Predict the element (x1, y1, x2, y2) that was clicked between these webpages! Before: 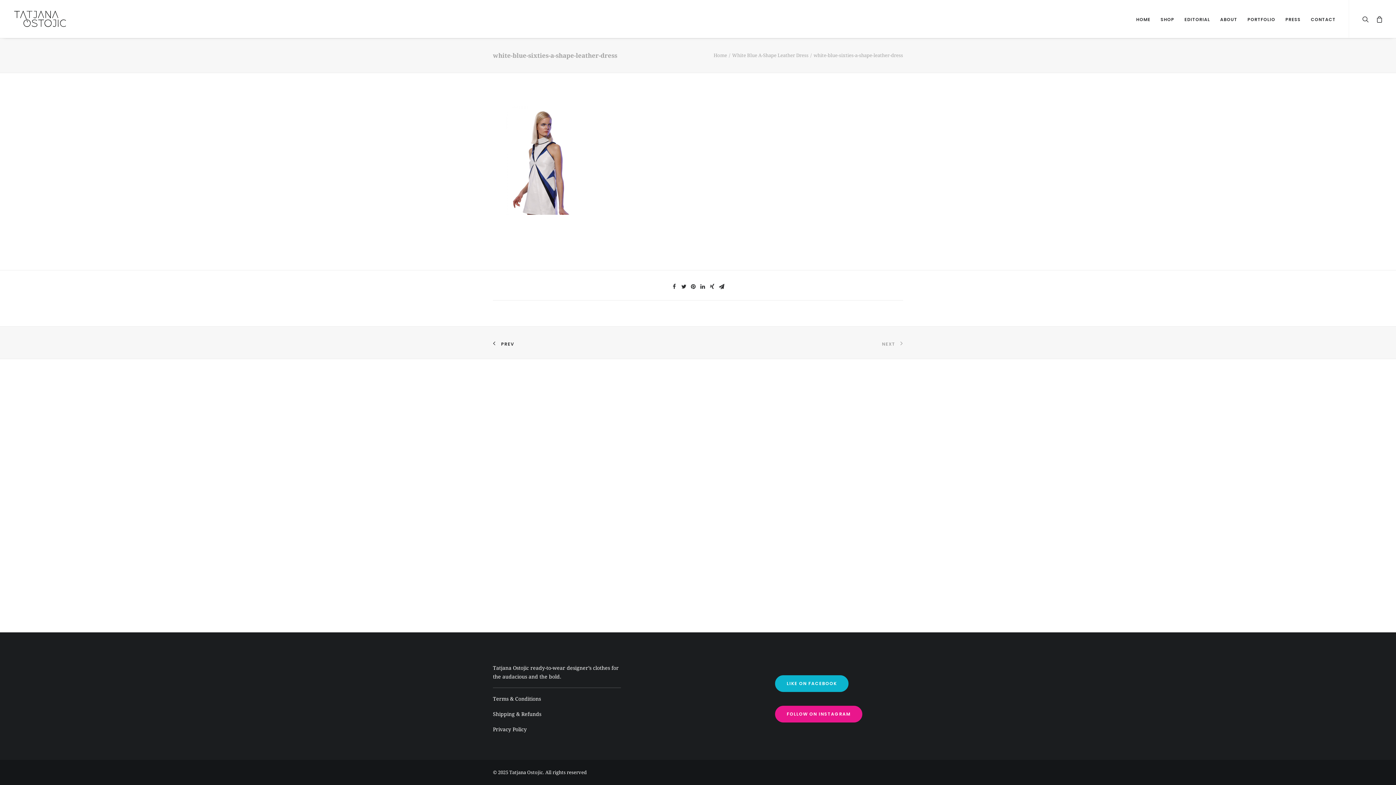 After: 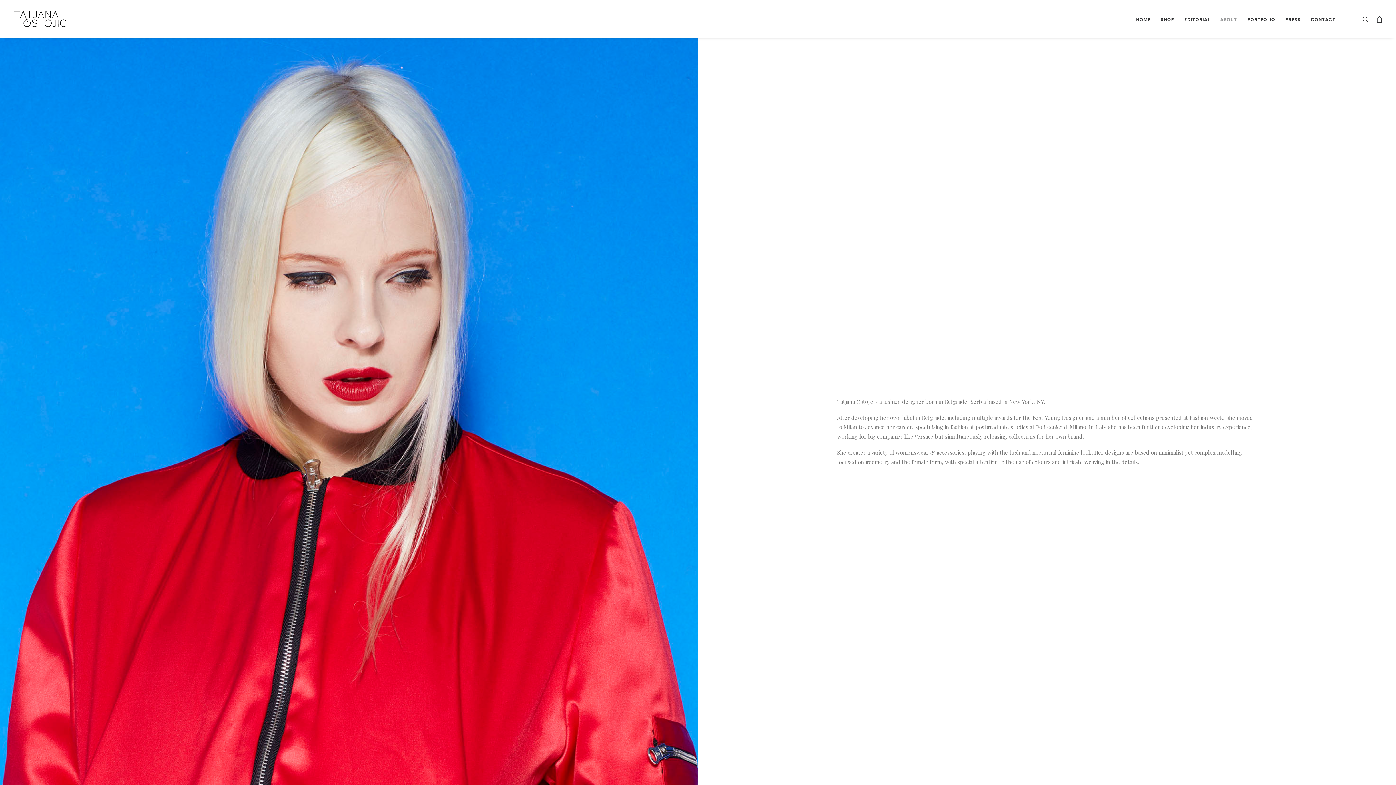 Action: bbox: (1215, 0, 1242, 37) label: ABOUT